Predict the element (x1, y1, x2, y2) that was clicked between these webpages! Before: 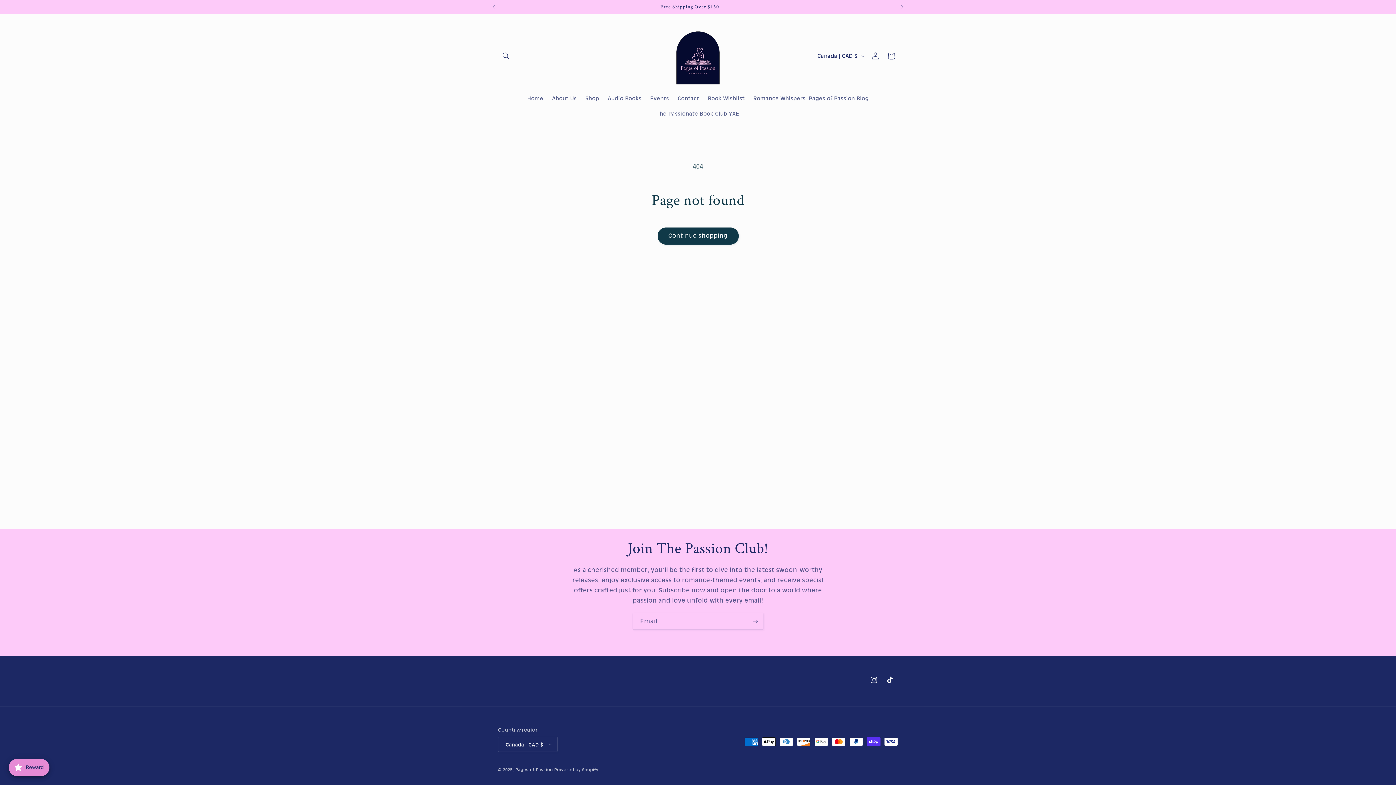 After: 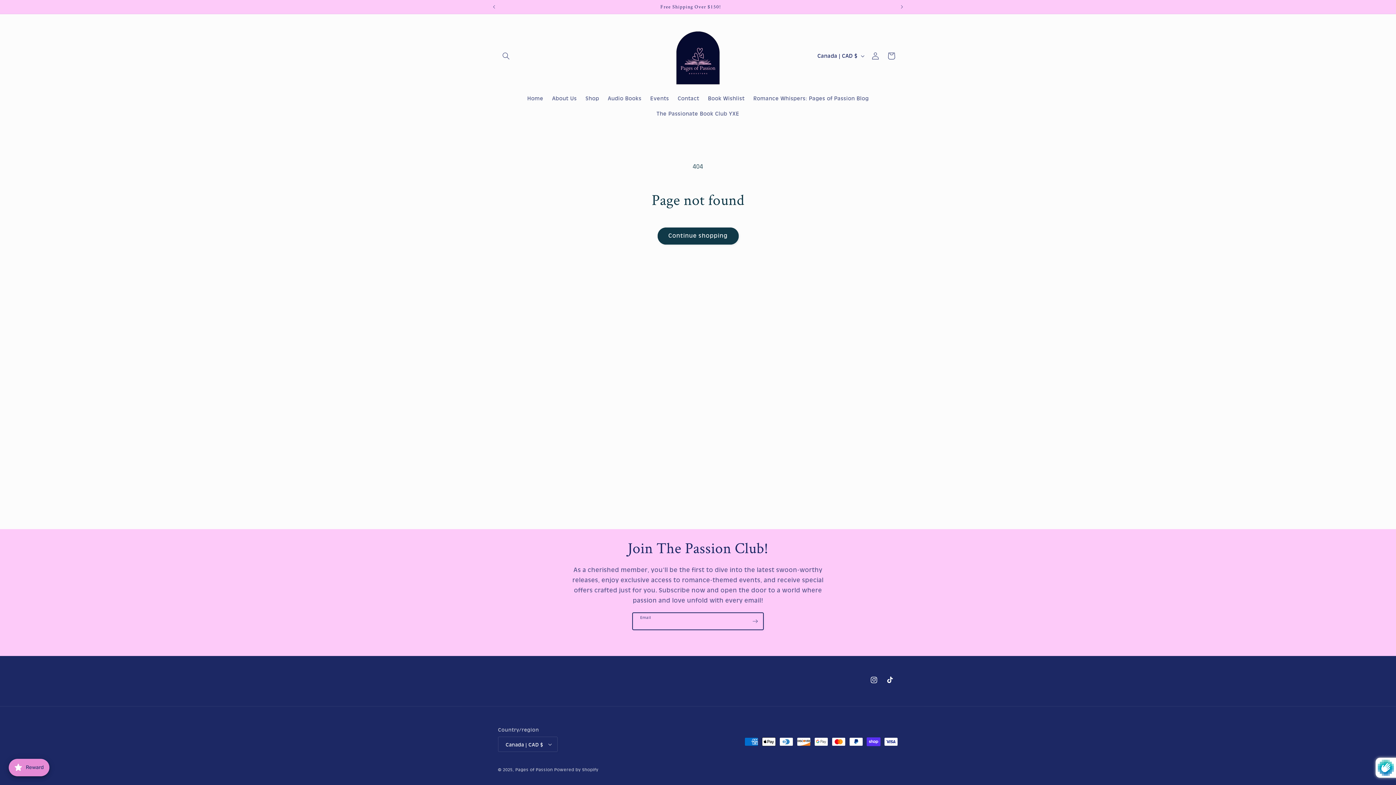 Action: bbox: (747, 613, 763, 630) label: Subscribe